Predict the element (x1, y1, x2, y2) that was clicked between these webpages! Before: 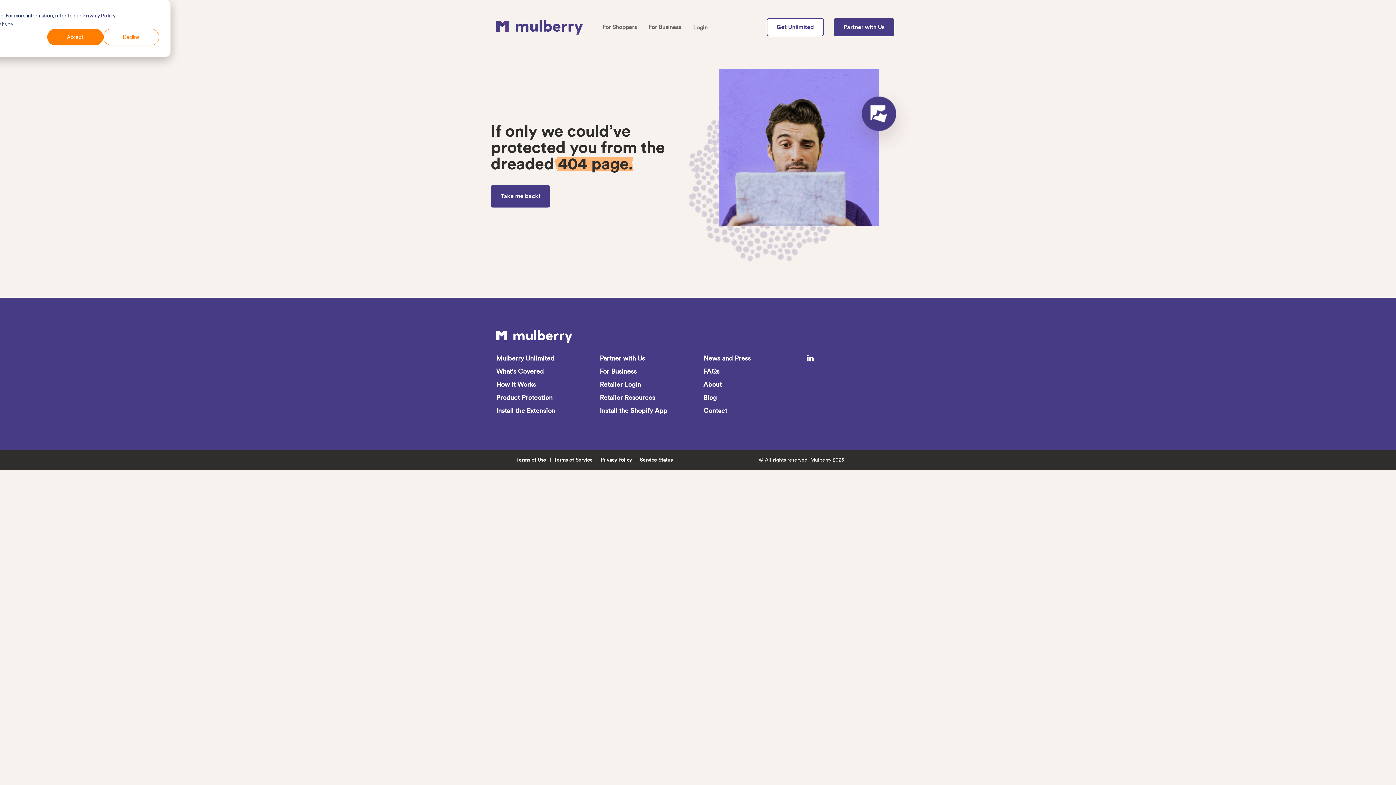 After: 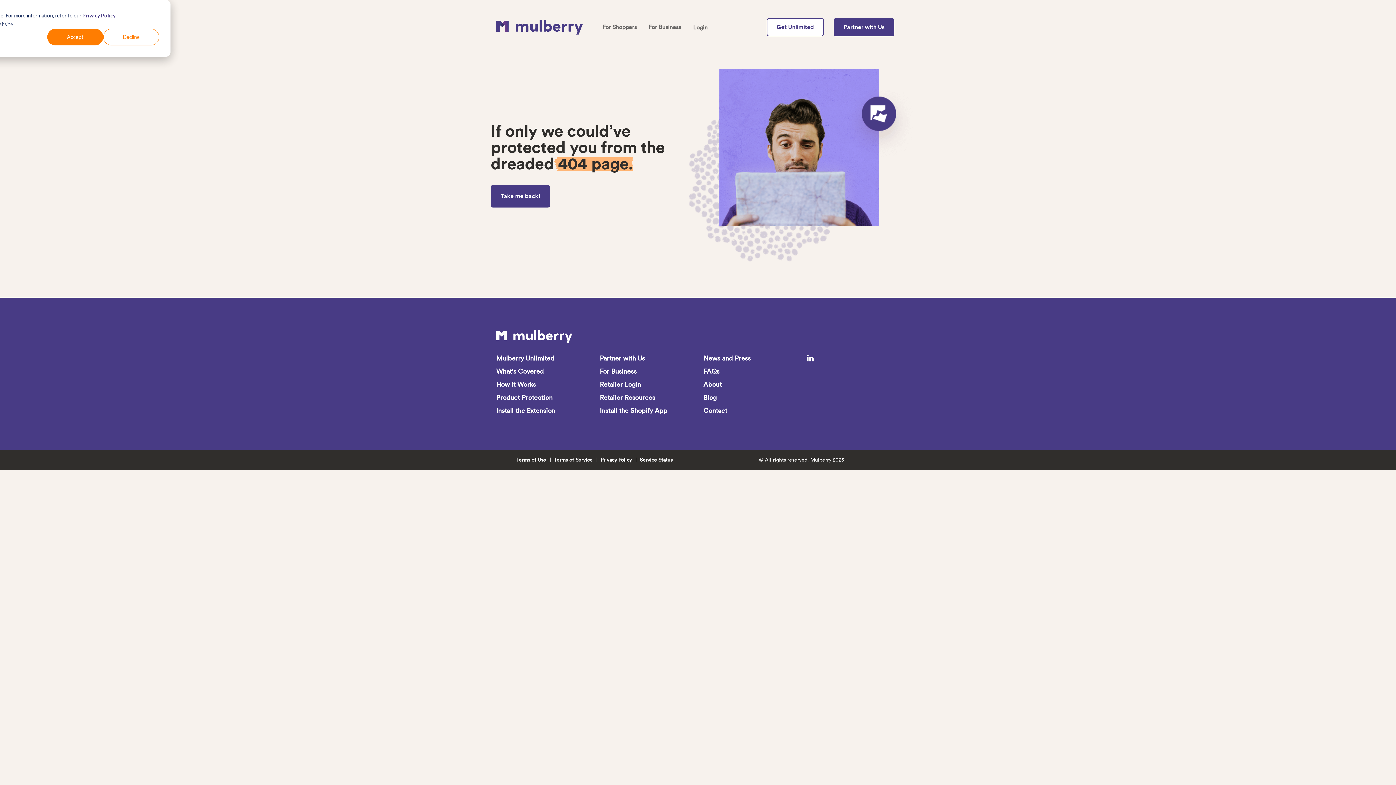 Action: bbox: (807, 355, 813, 364)